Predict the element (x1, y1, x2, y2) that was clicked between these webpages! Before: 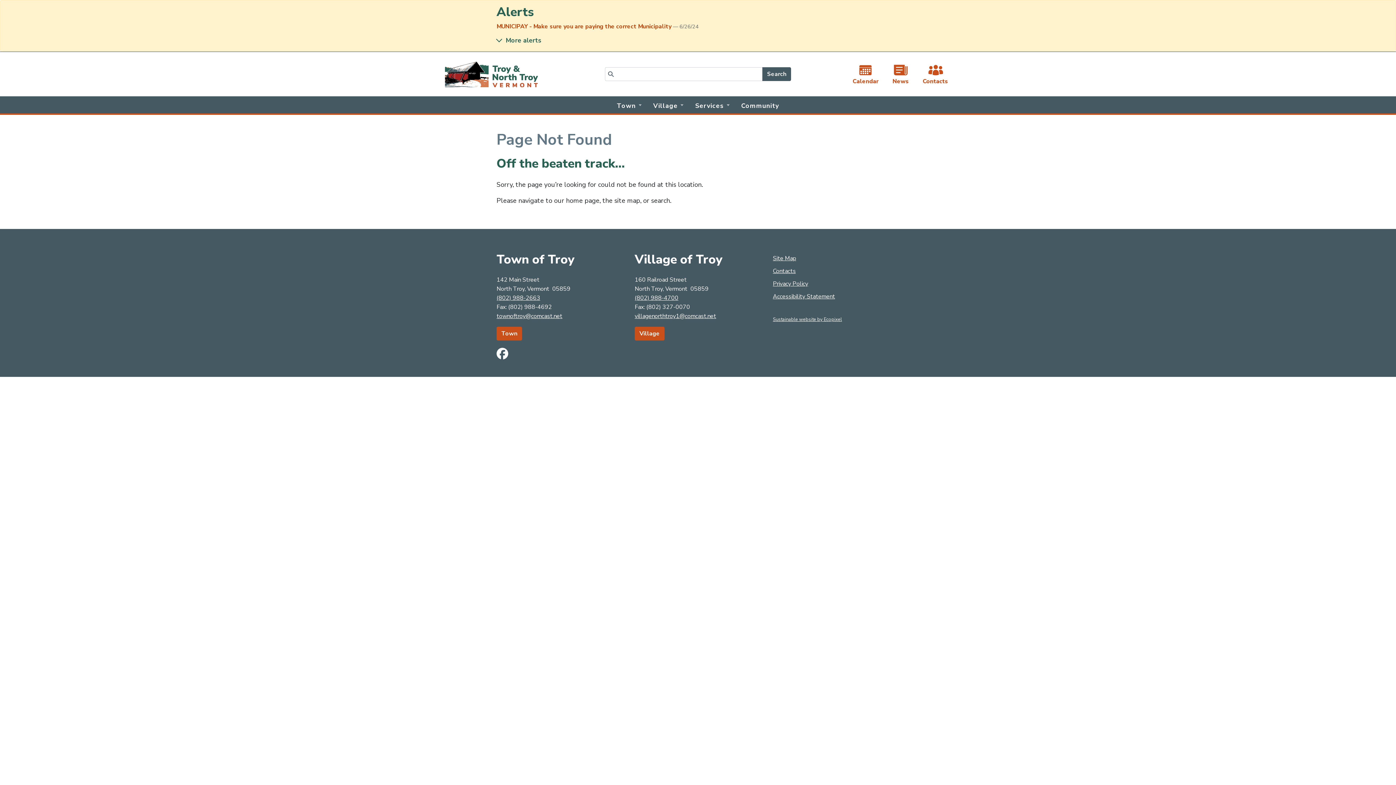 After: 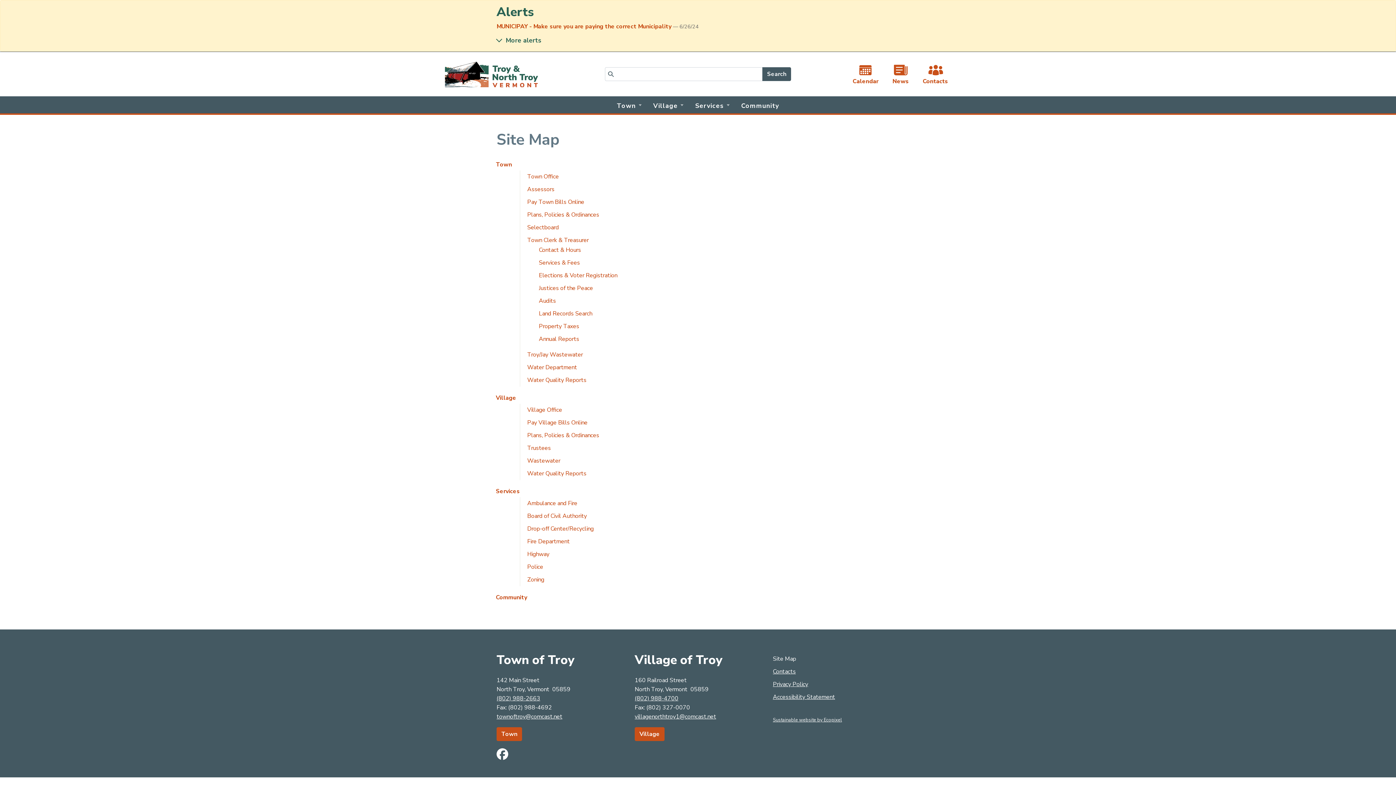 Action: bbox: (772, 254, 898, 262) label: Site Map